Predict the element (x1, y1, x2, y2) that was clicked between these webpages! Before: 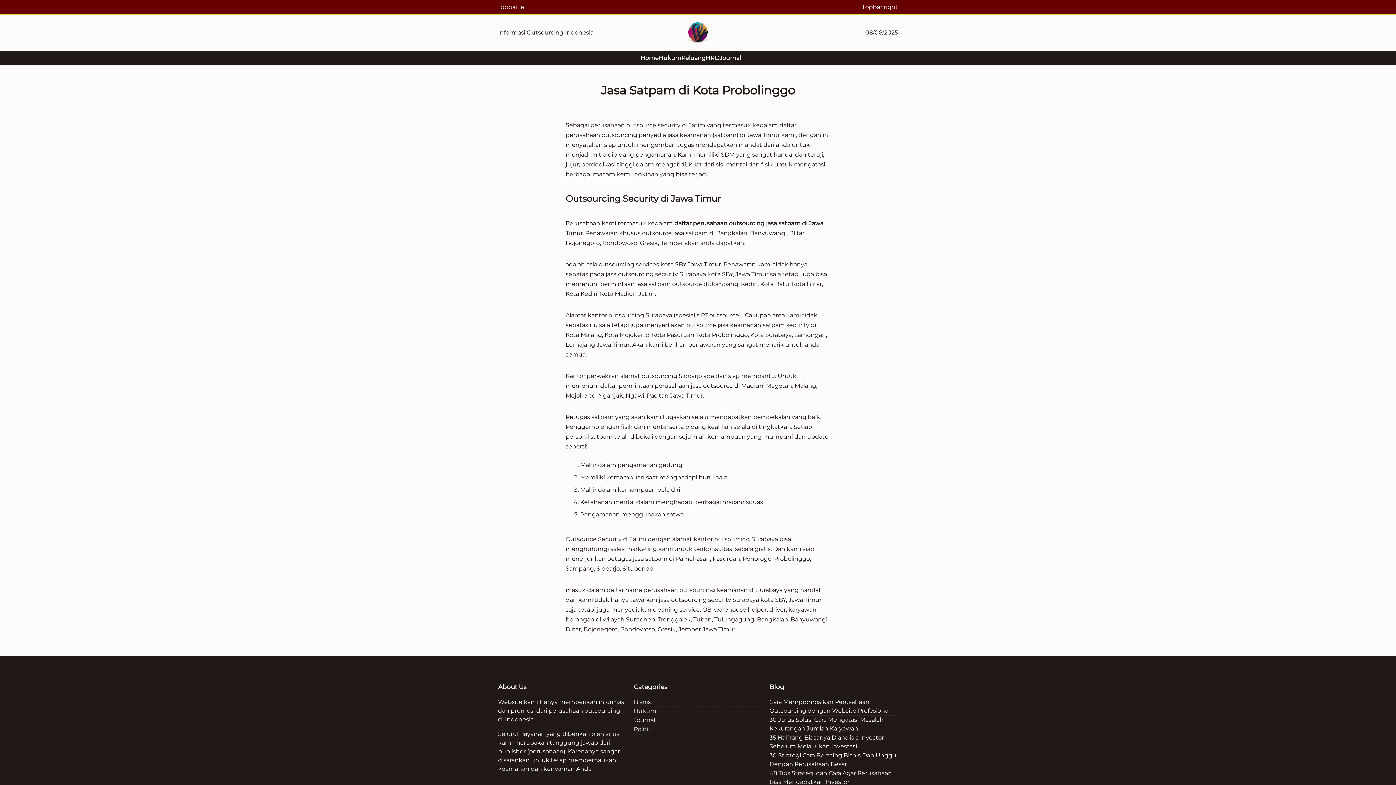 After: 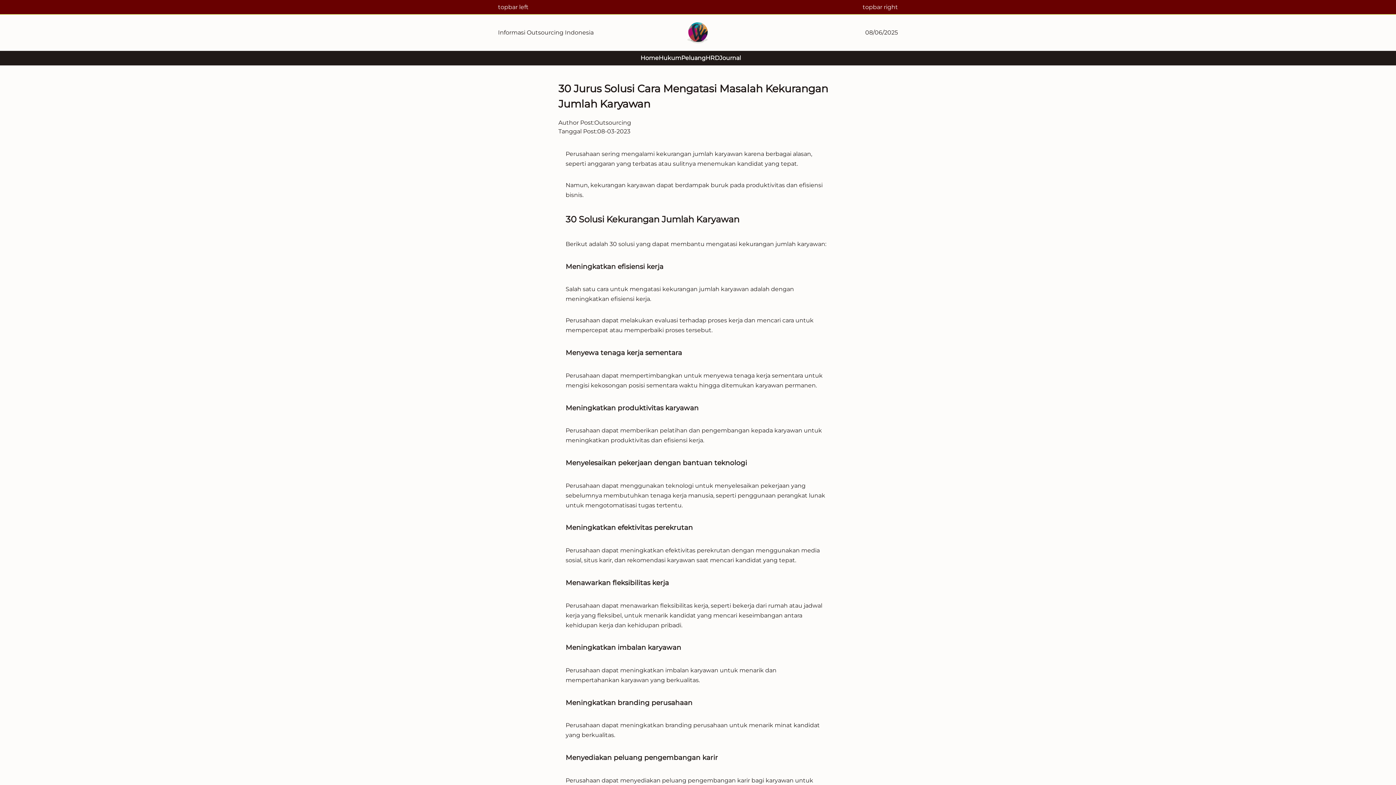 Action: bbox: (769, 715, 898, 733) label: 30 Jurus Solusi Cara Mengatasi Masalah Kekurangan Jumlah Karyawan